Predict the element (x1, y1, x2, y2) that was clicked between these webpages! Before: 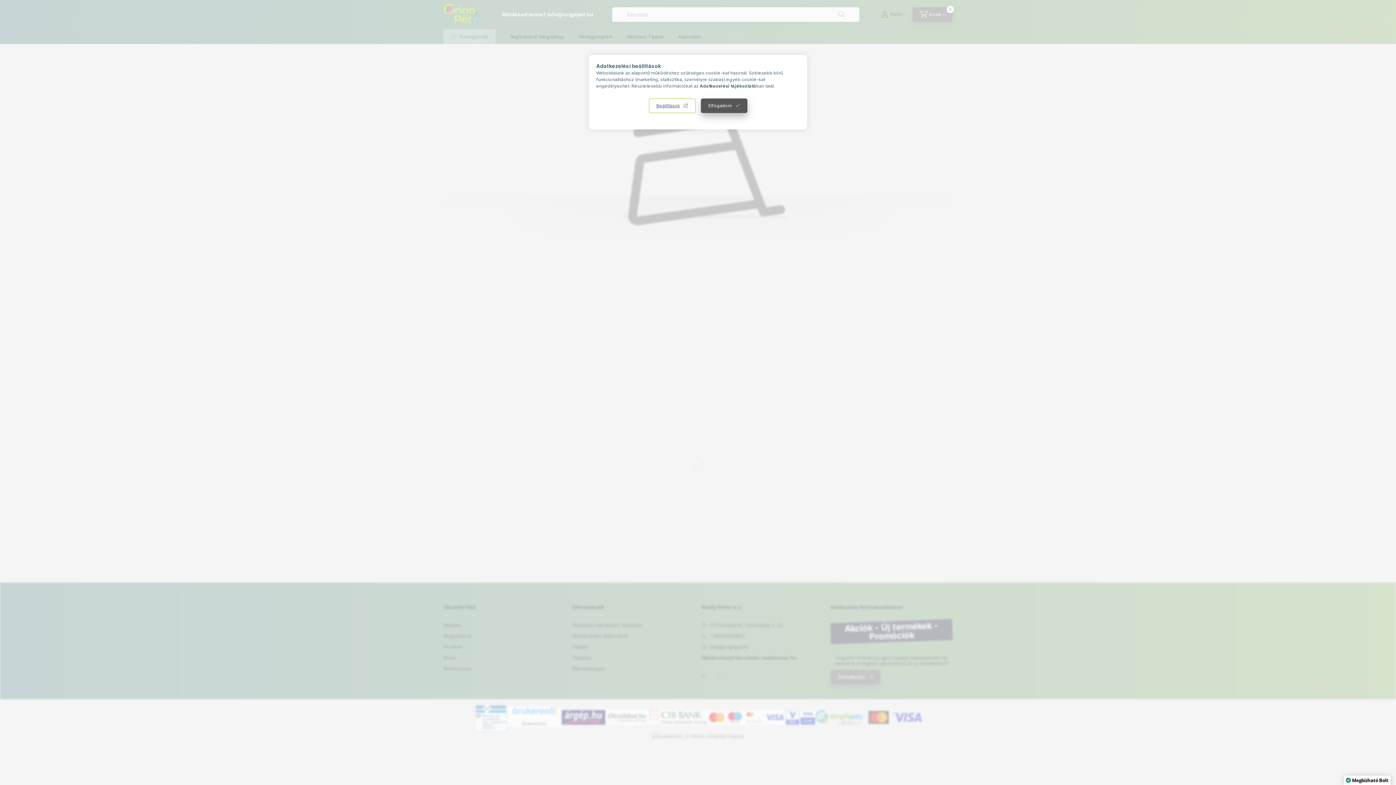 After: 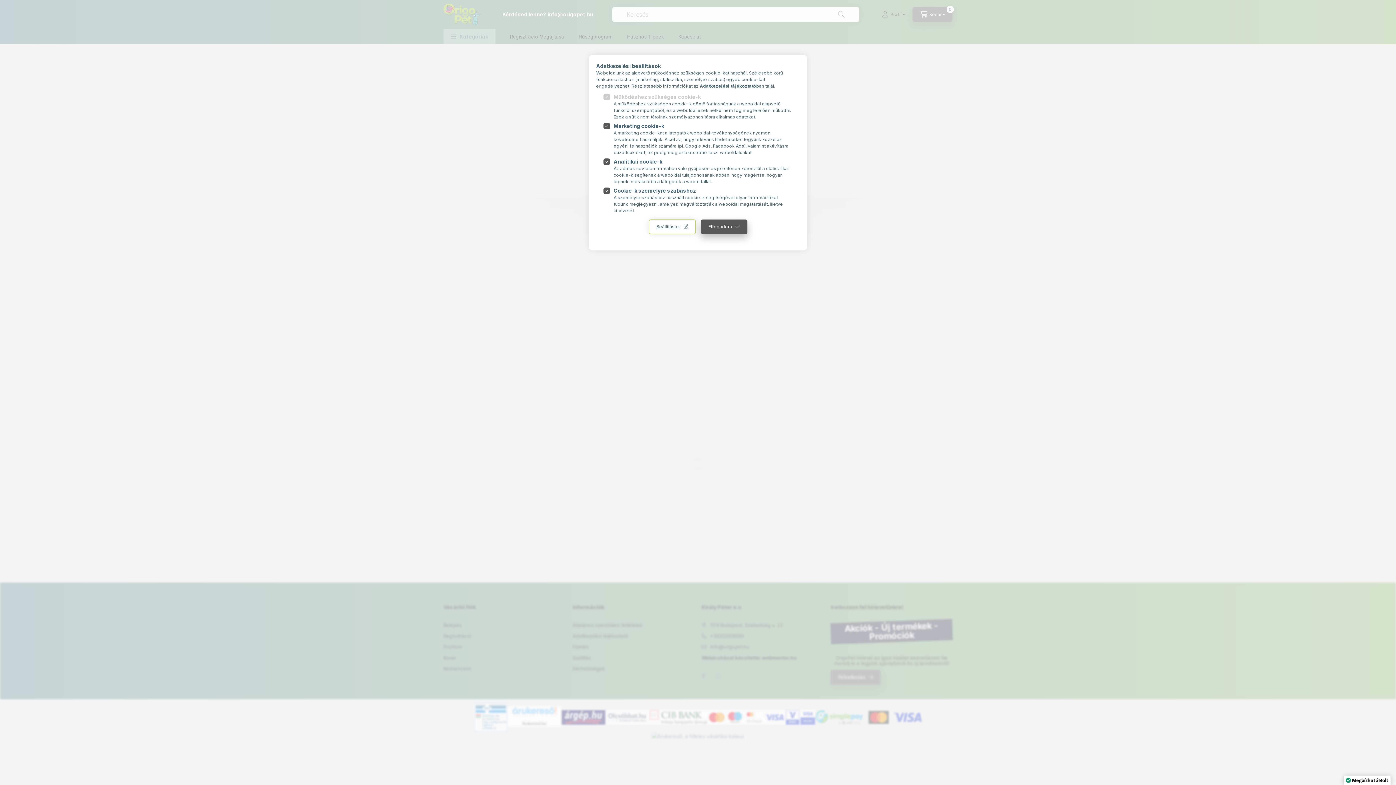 Action: label: Beállítások bbox: (648, 98, 695, 113)